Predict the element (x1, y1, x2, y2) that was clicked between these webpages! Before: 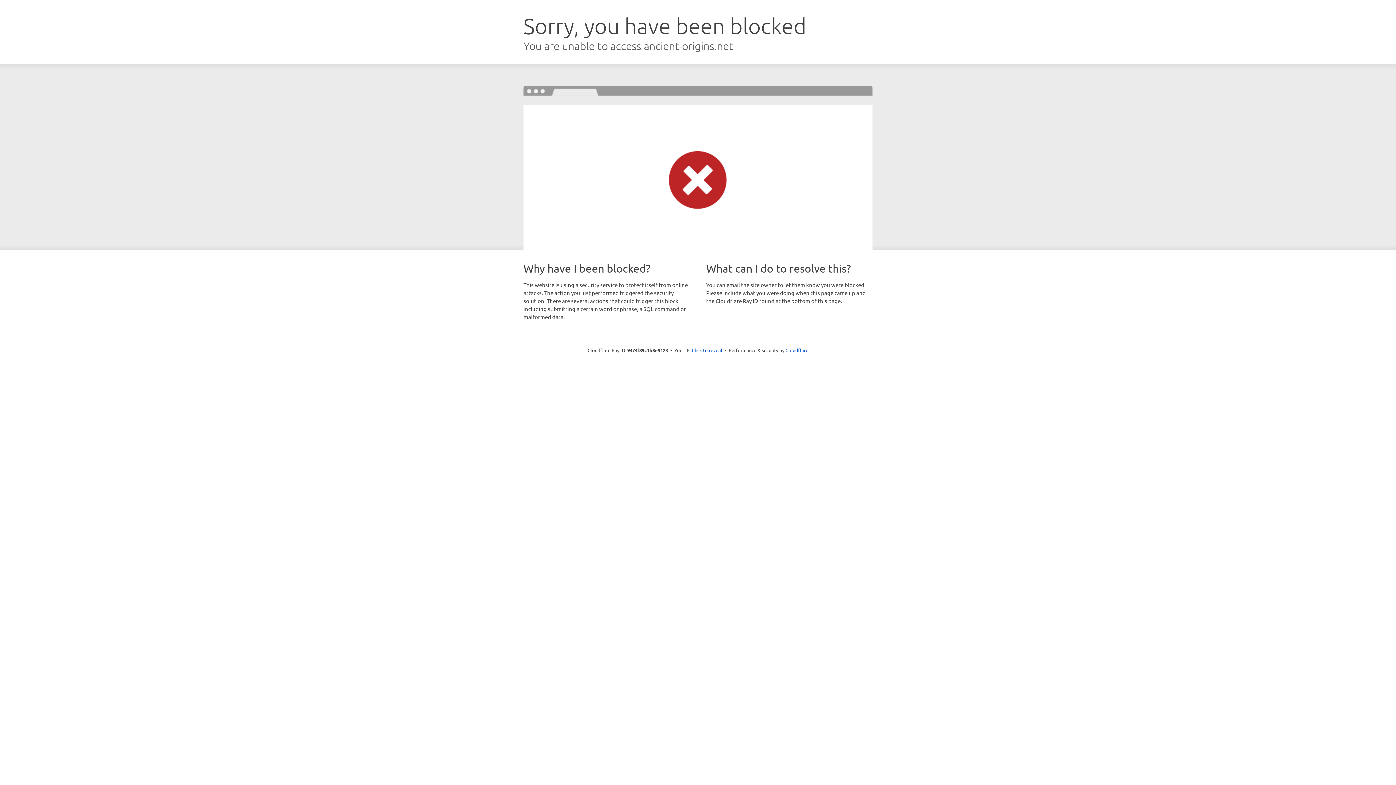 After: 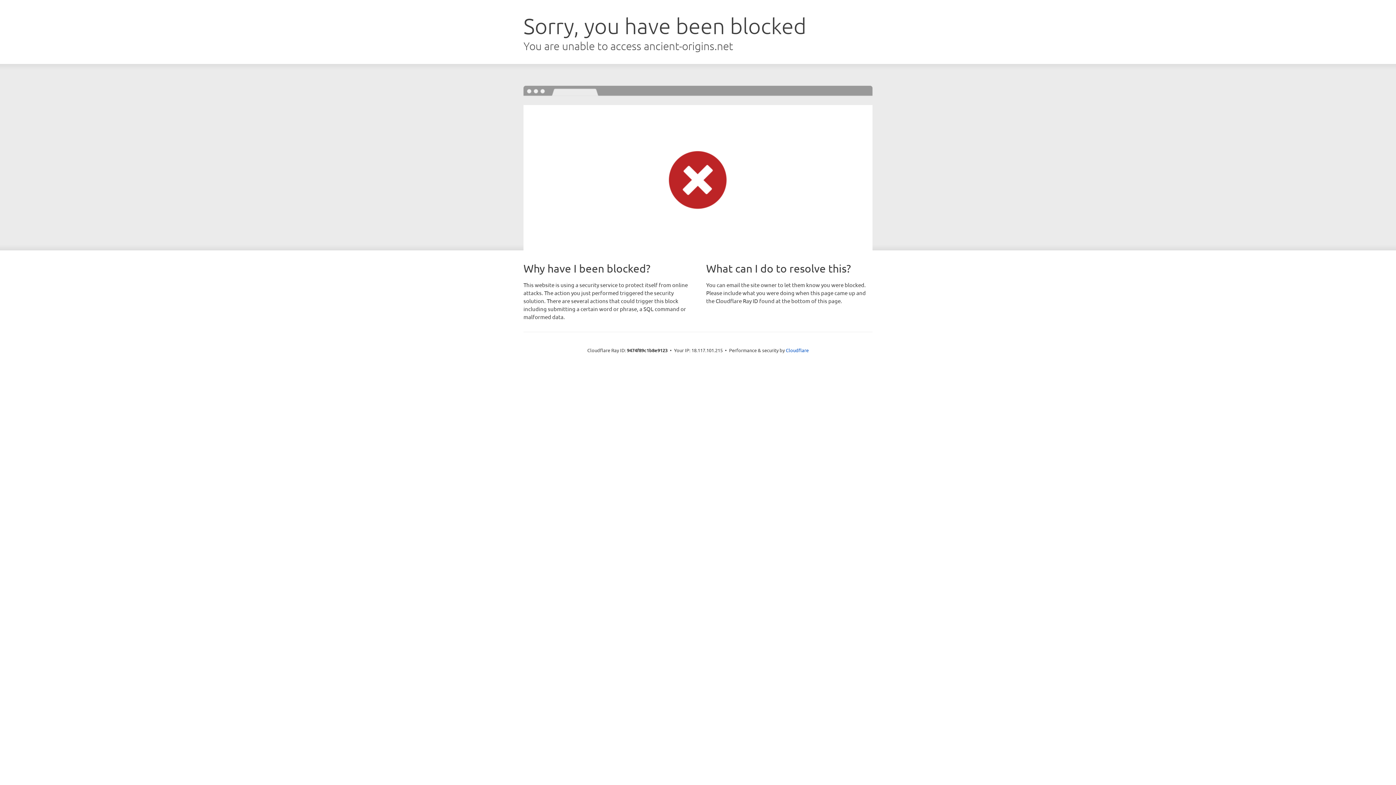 Action: bbox: (692, 346, 722, 353) label: Click to reveal